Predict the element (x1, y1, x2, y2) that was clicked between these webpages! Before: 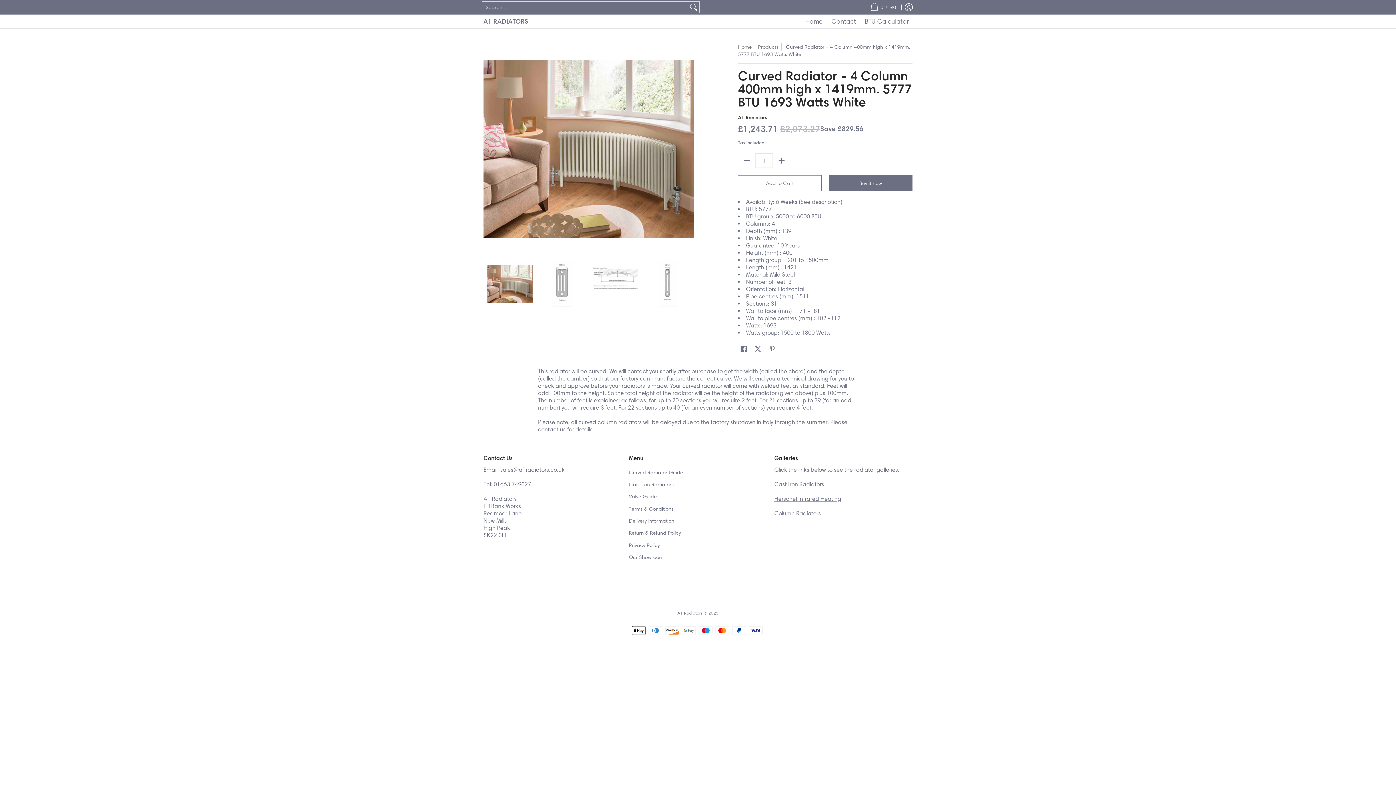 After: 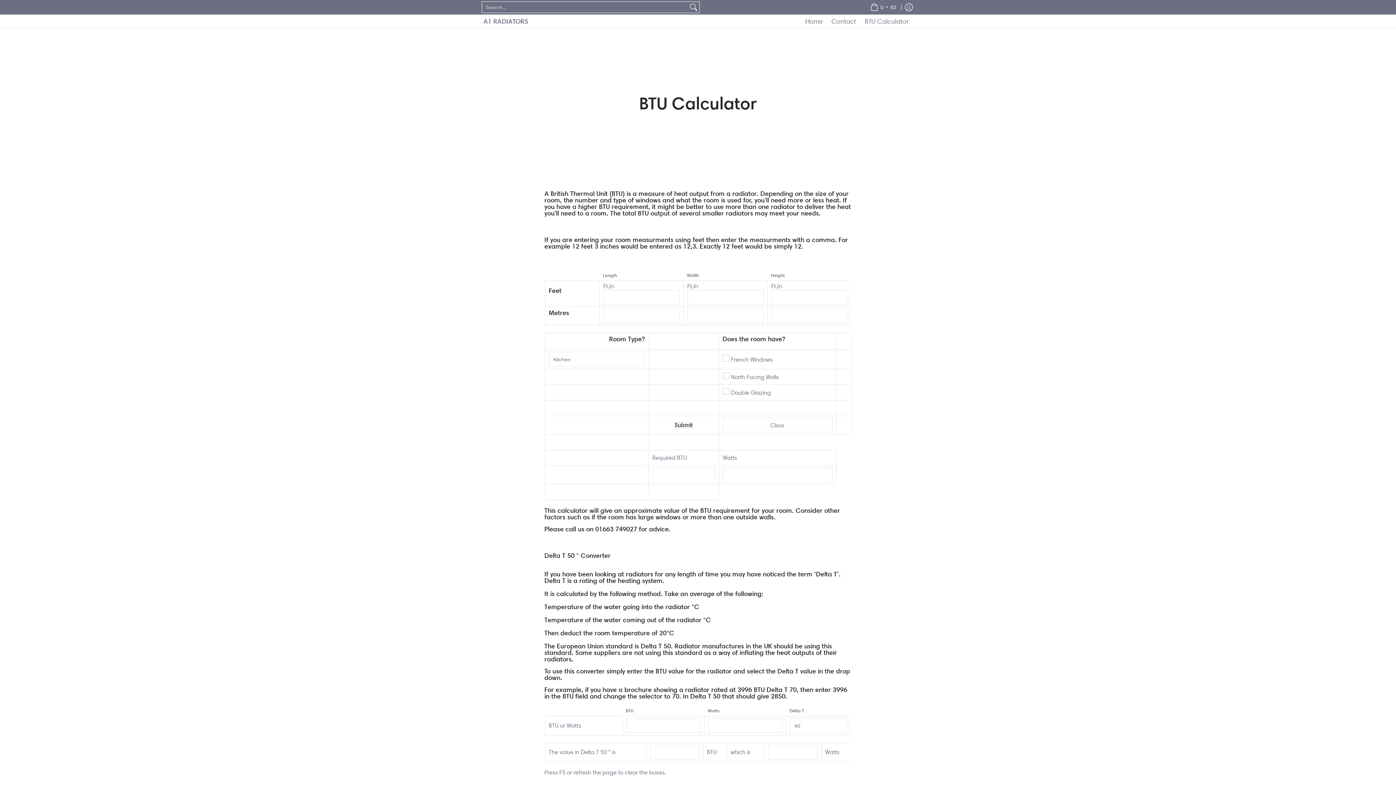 Action: bbox: (861, 14, 912, 28) label: BTU Calculator